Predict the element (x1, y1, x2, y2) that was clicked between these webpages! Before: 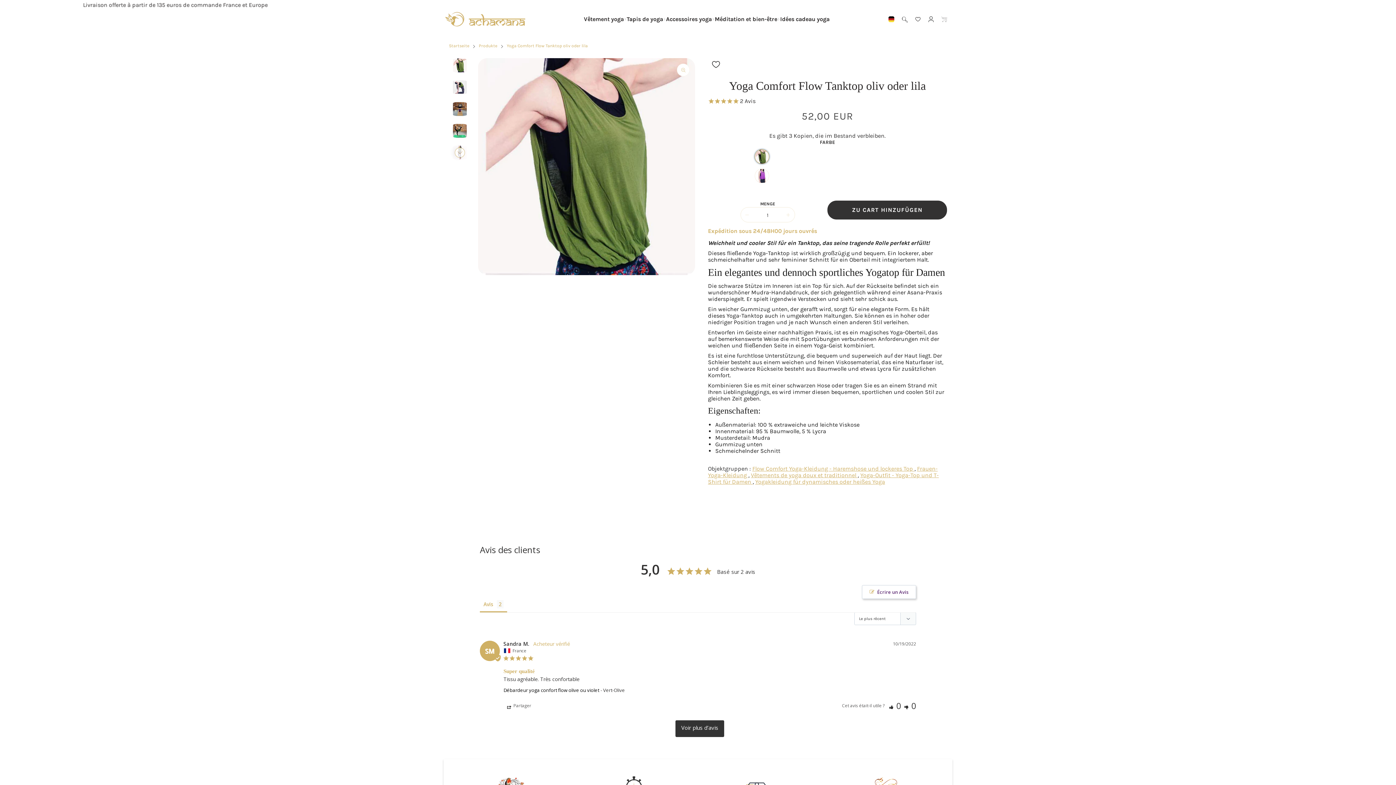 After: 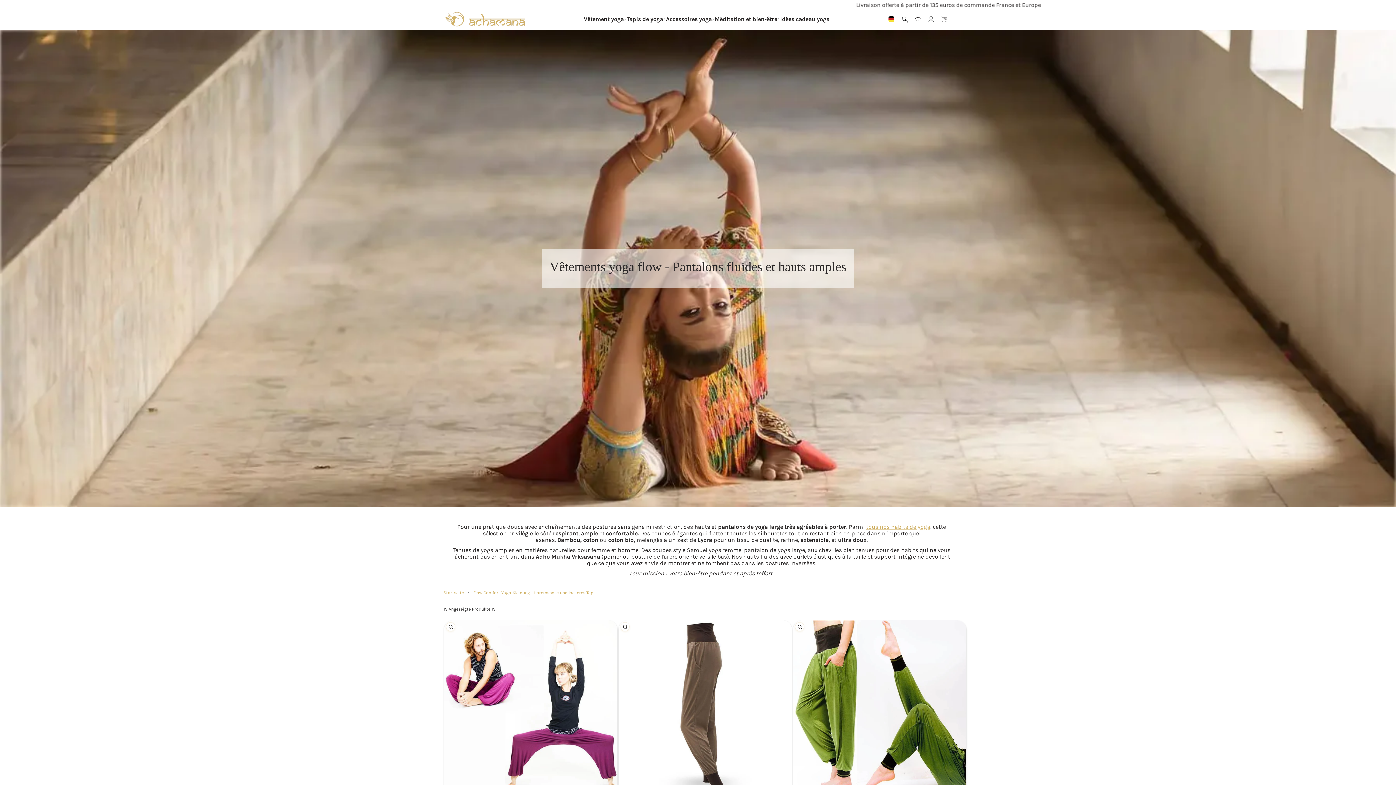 Action: label: Flow Comfort Yoga-Kleidung - Haremshose und lockeres Top  bbox: (752, 465, 914, 472)